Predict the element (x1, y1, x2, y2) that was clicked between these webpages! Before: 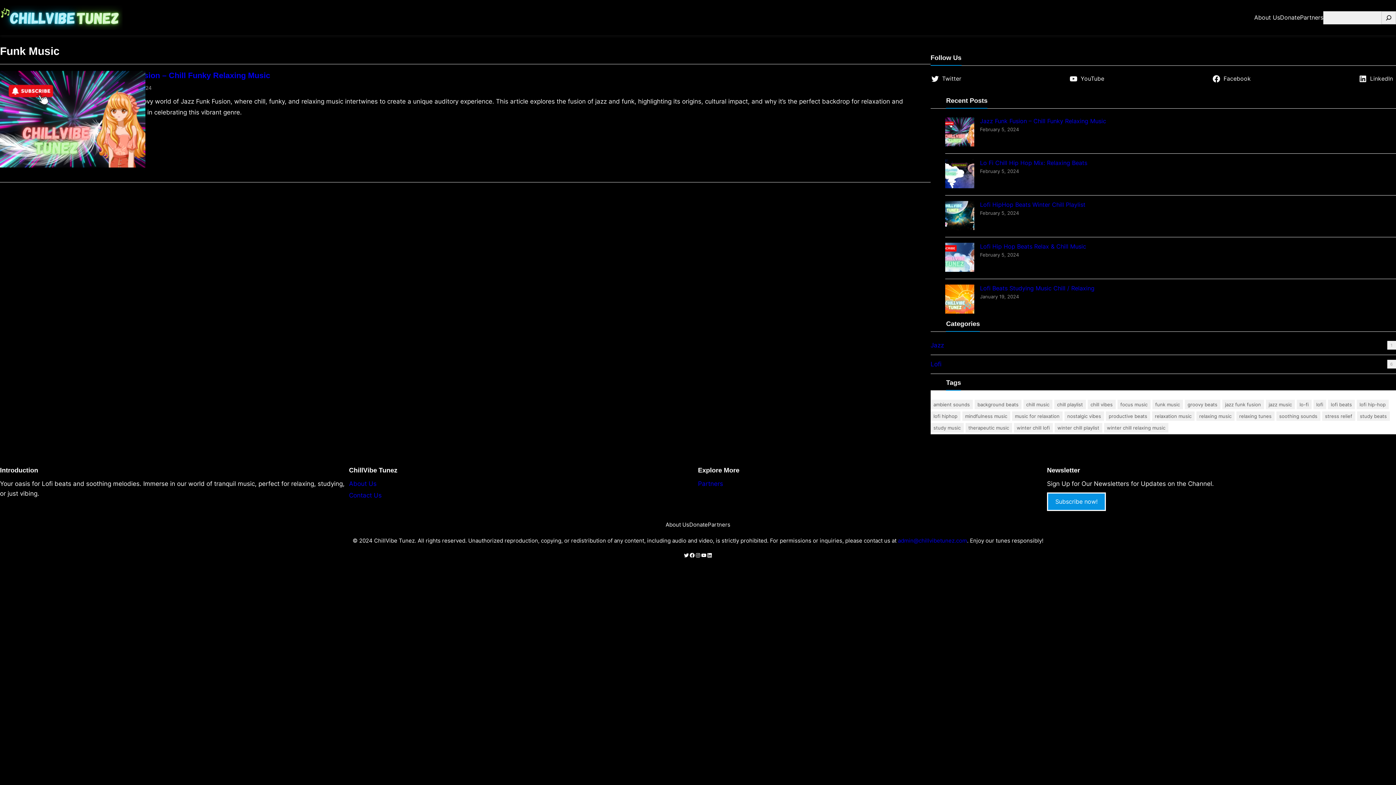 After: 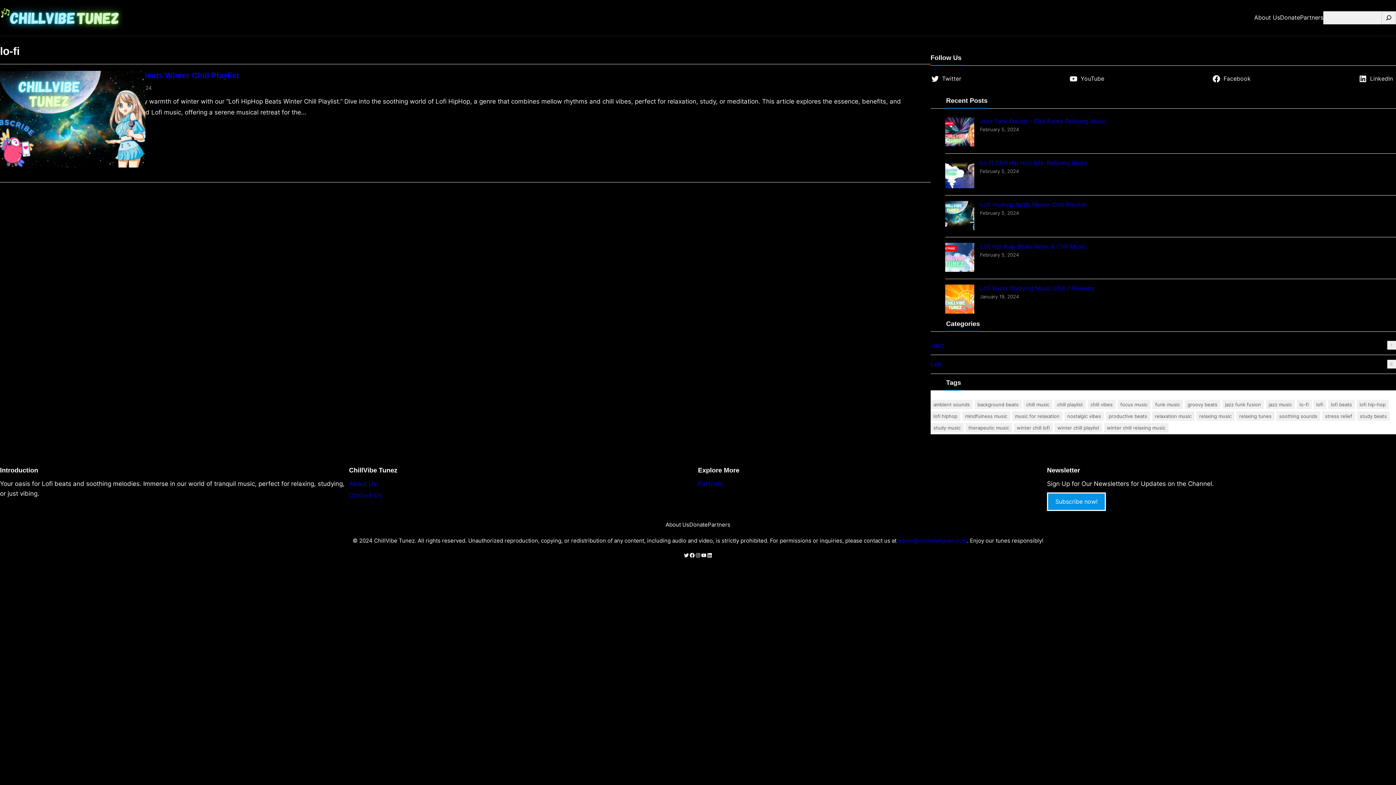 Action: label: lo-fi (1 item) bbox: (1296, 399, 1311, 409)